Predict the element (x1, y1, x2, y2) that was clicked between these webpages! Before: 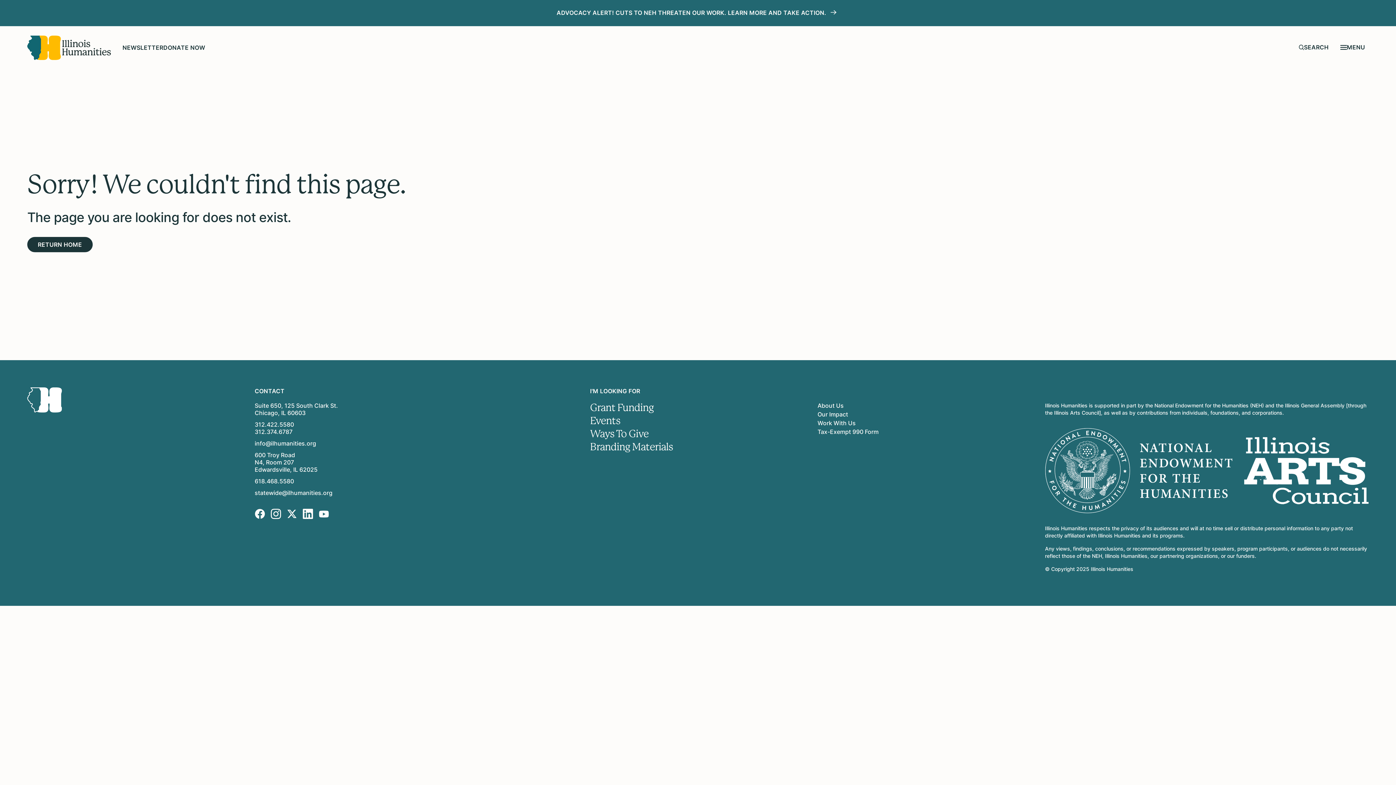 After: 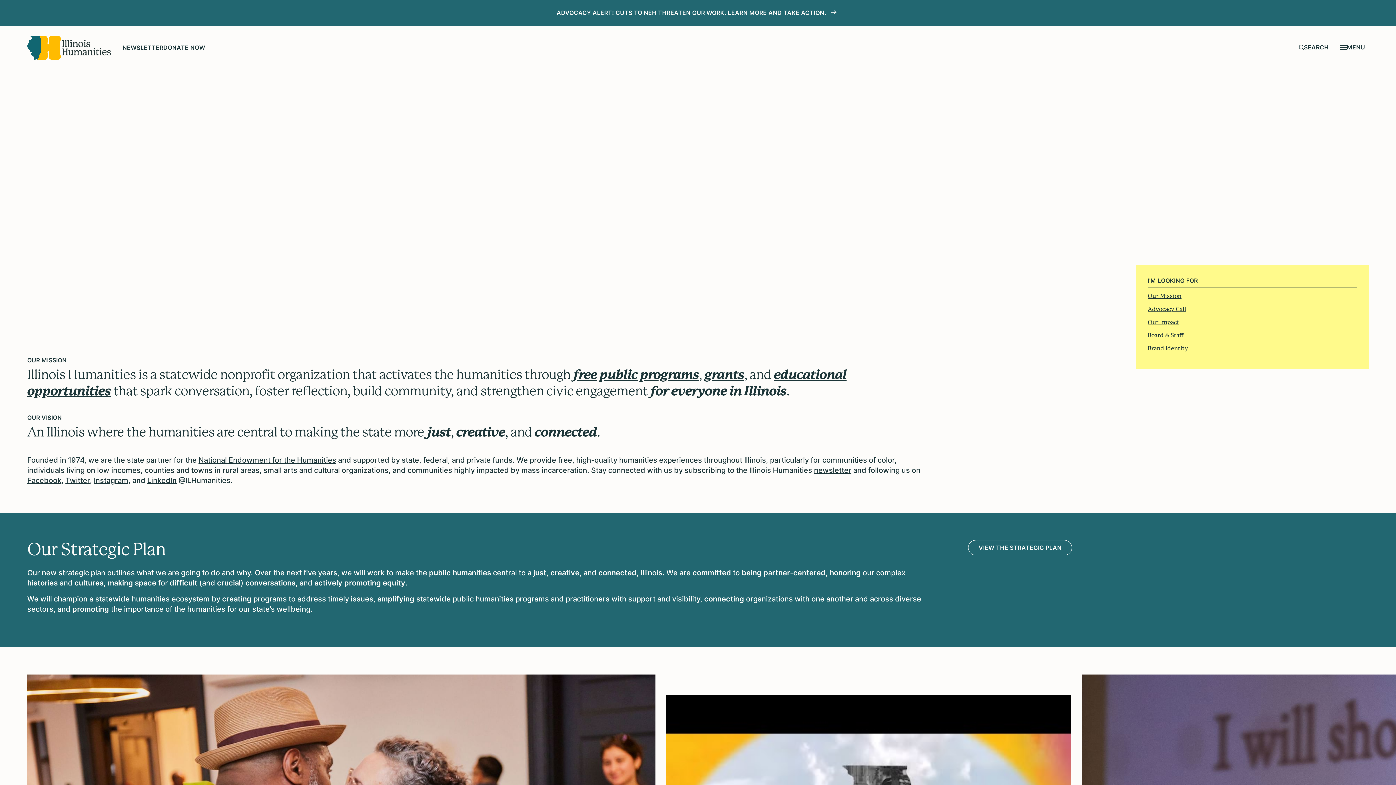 Action: bbox: (817, 402, 1033, 409) label: About Us